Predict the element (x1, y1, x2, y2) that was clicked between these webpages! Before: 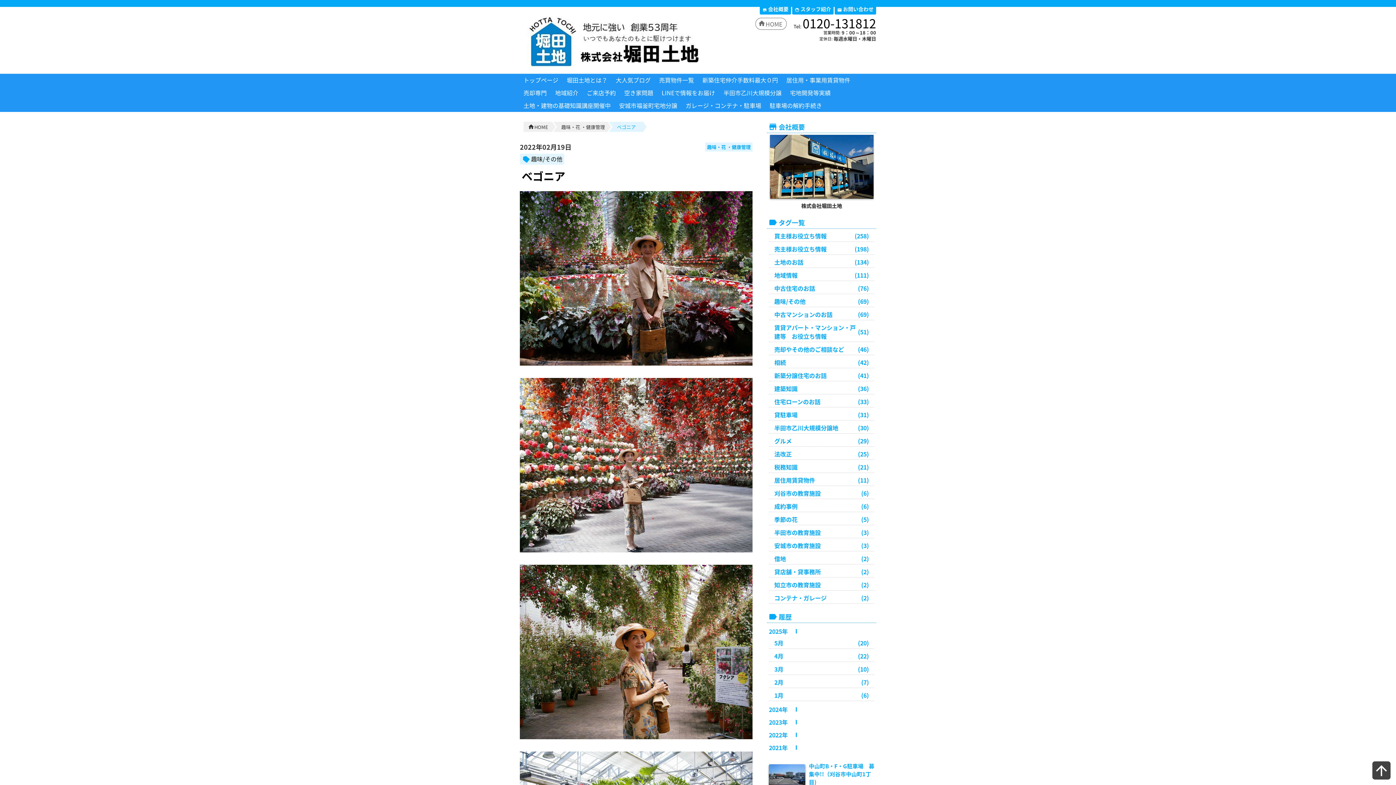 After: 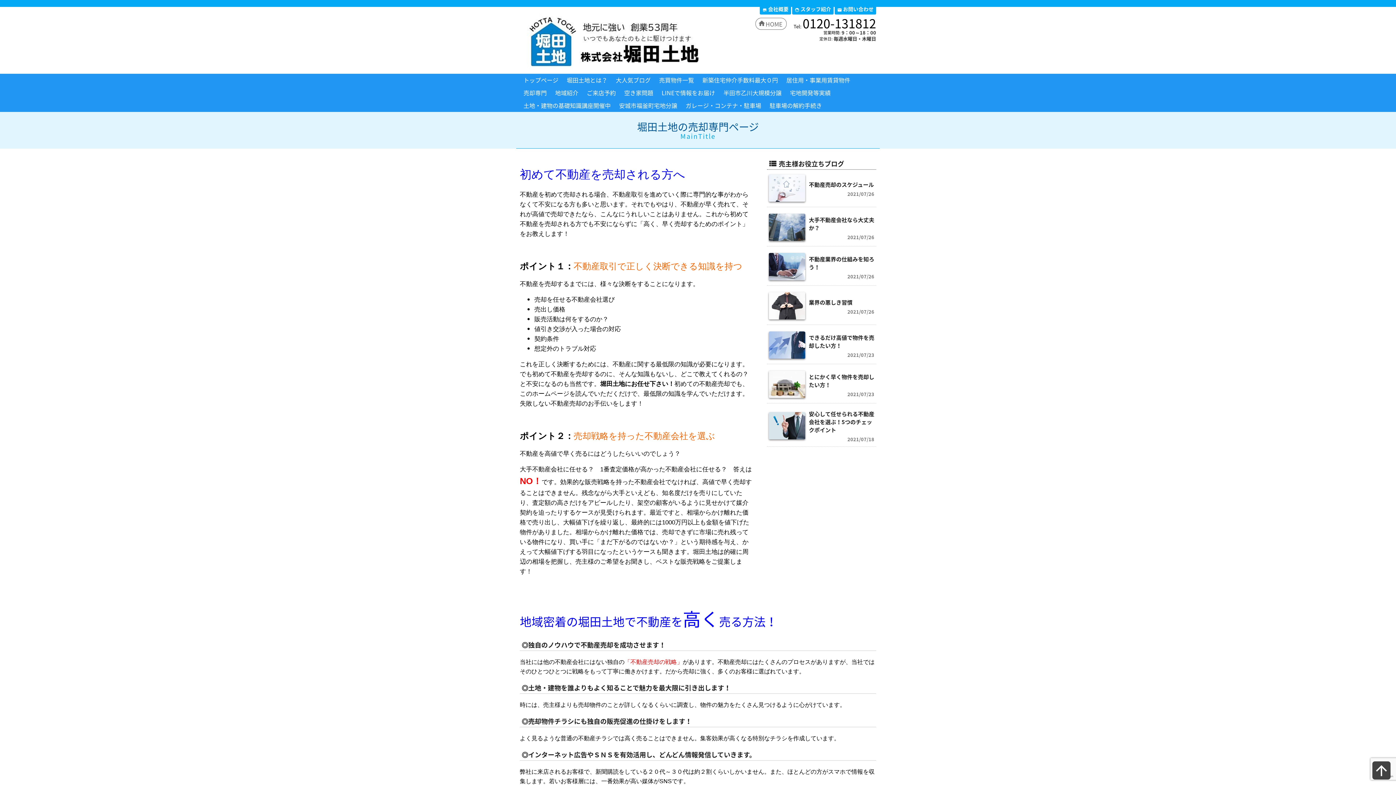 Action: bbox: (520, 88, 551, 95) label: 売却専門 